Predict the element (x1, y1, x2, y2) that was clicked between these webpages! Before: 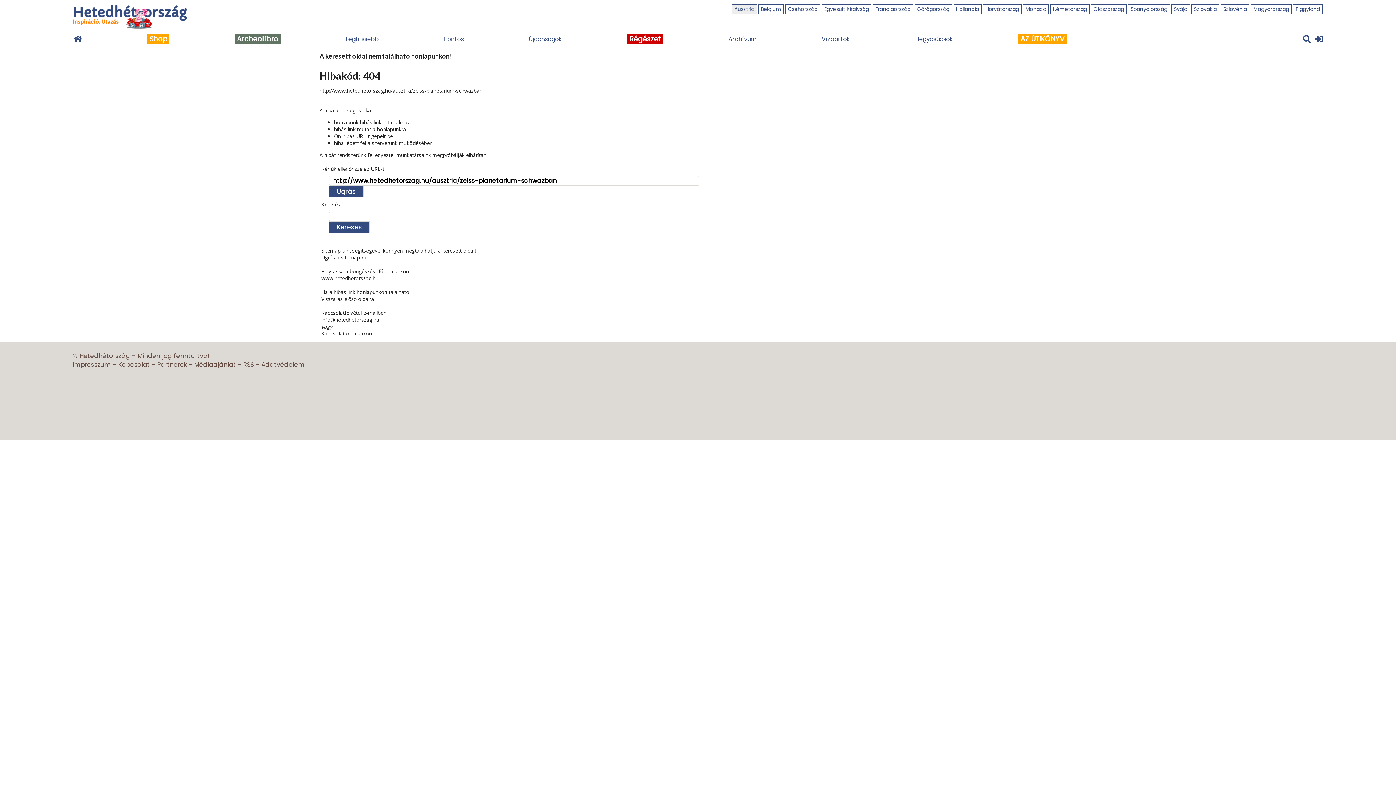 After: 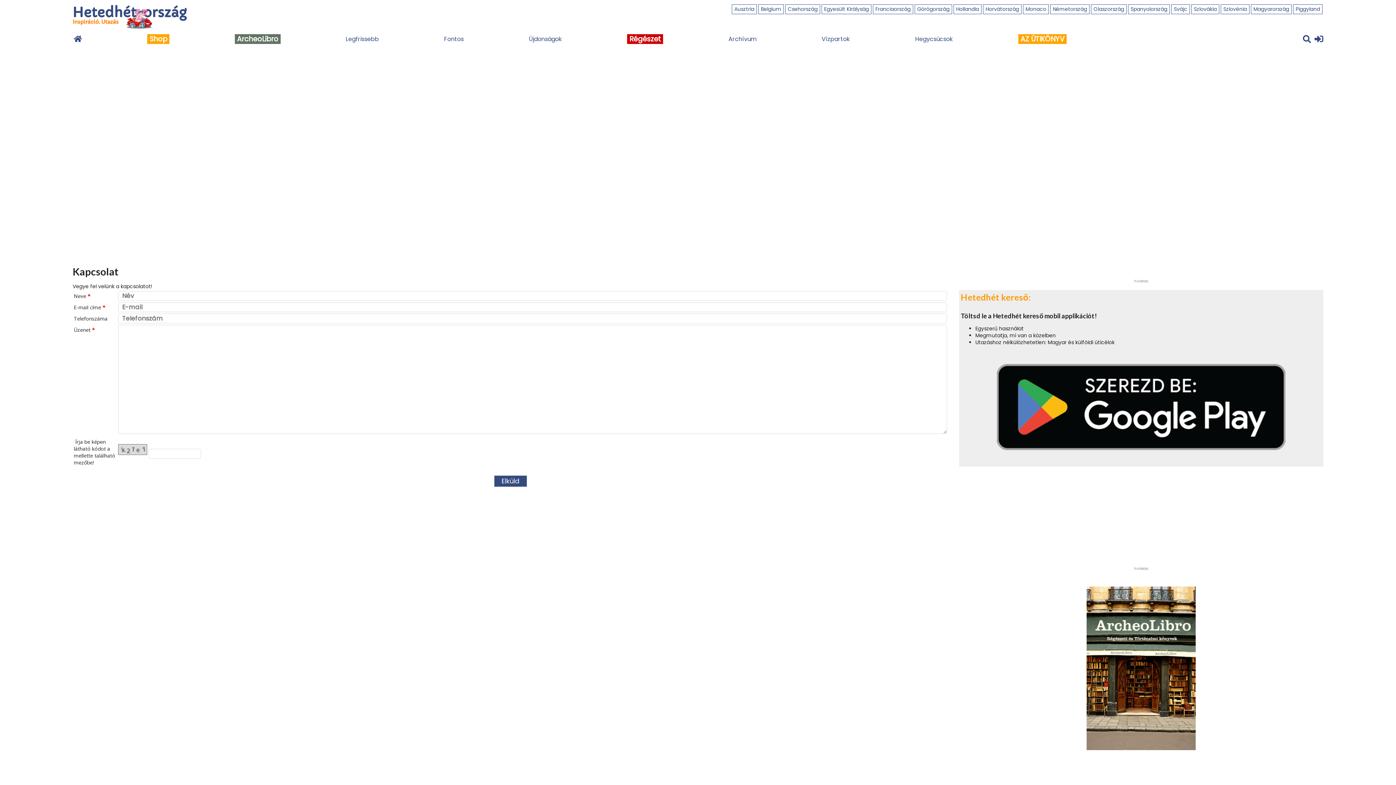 Action: label: Kapcsolat bbox: (118, 360, 149, 369)